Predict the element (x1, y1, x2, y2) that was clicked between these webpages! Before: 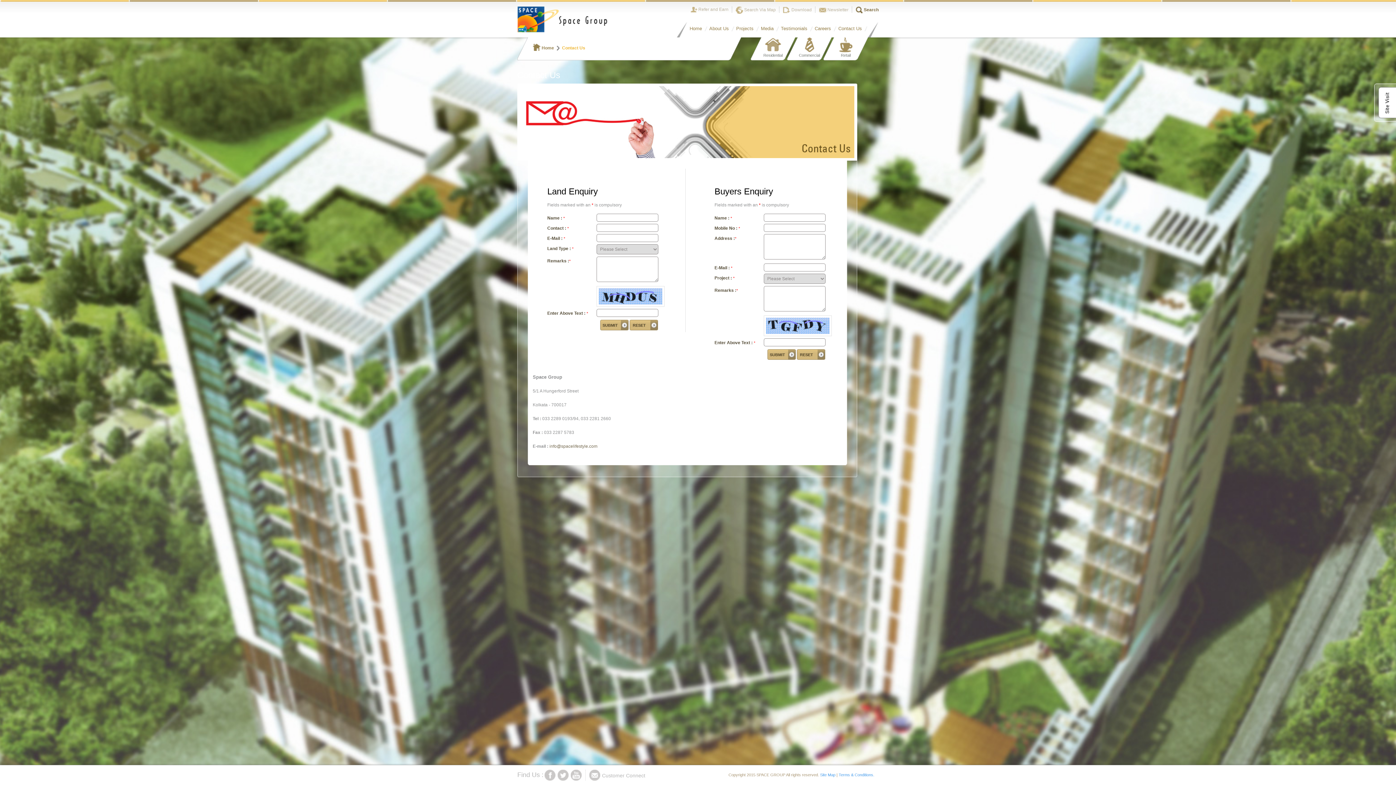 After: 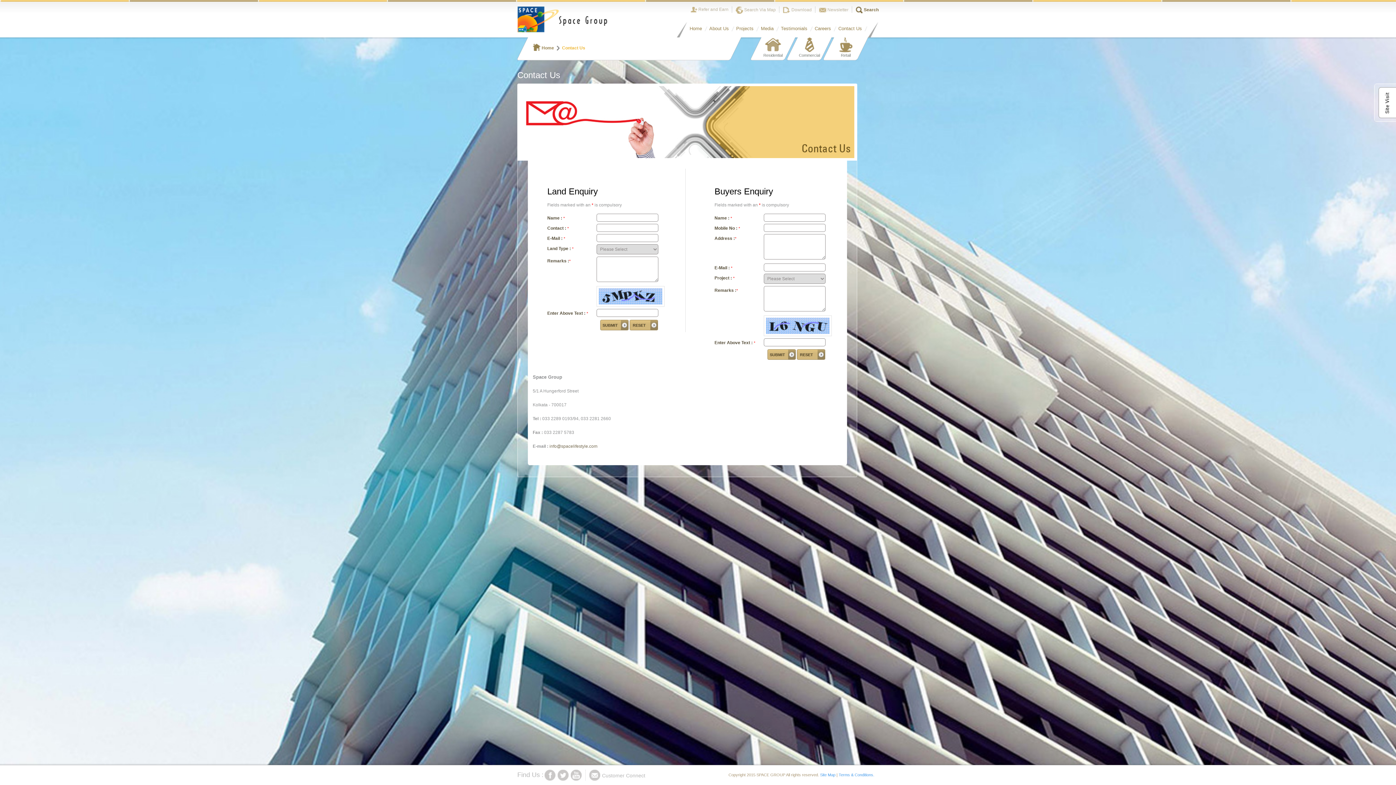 Action: bbox: (836, 25, 867, 32) label: Contact Us